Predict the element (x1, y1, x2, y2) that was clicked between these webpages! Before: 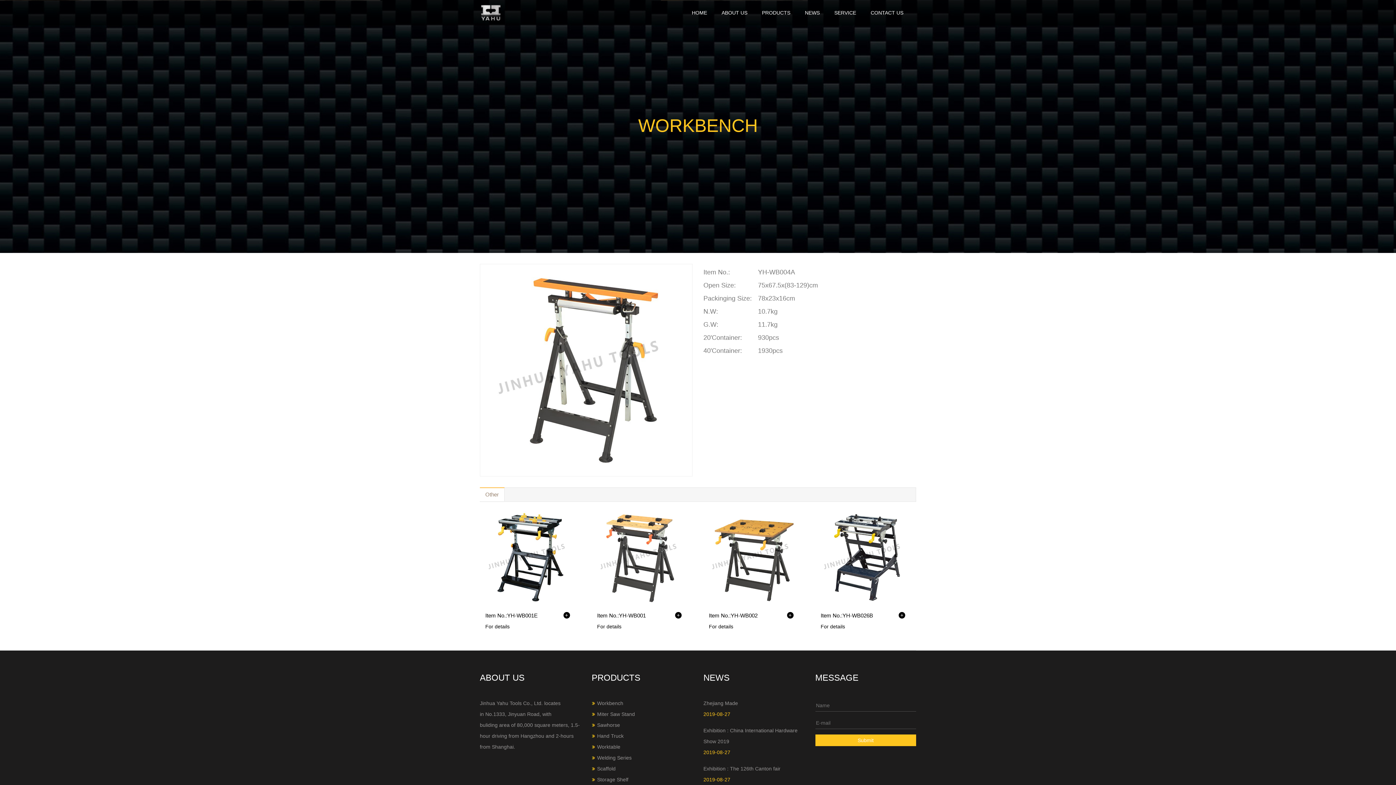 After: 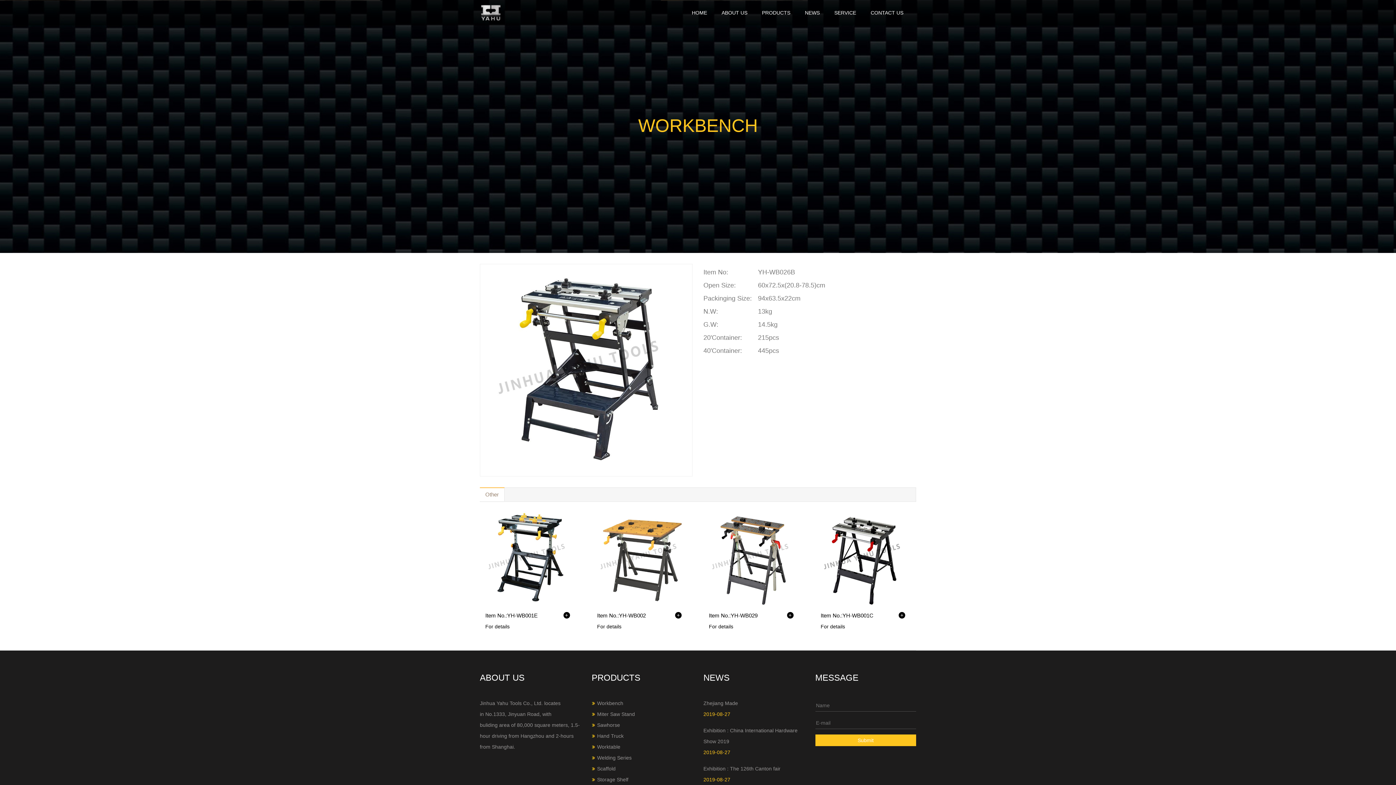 Action: label: YH-WB026B bbox: (842, 612, 873, 618)